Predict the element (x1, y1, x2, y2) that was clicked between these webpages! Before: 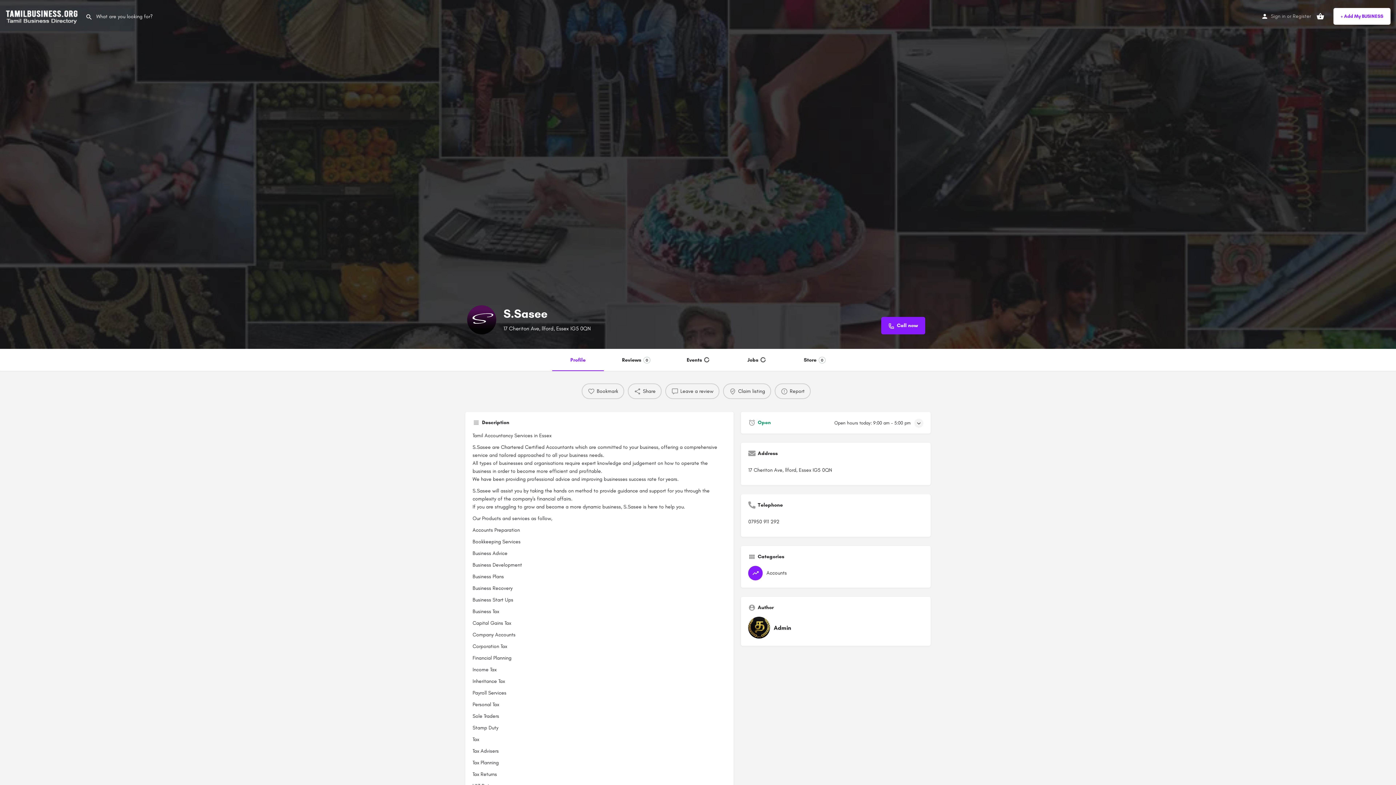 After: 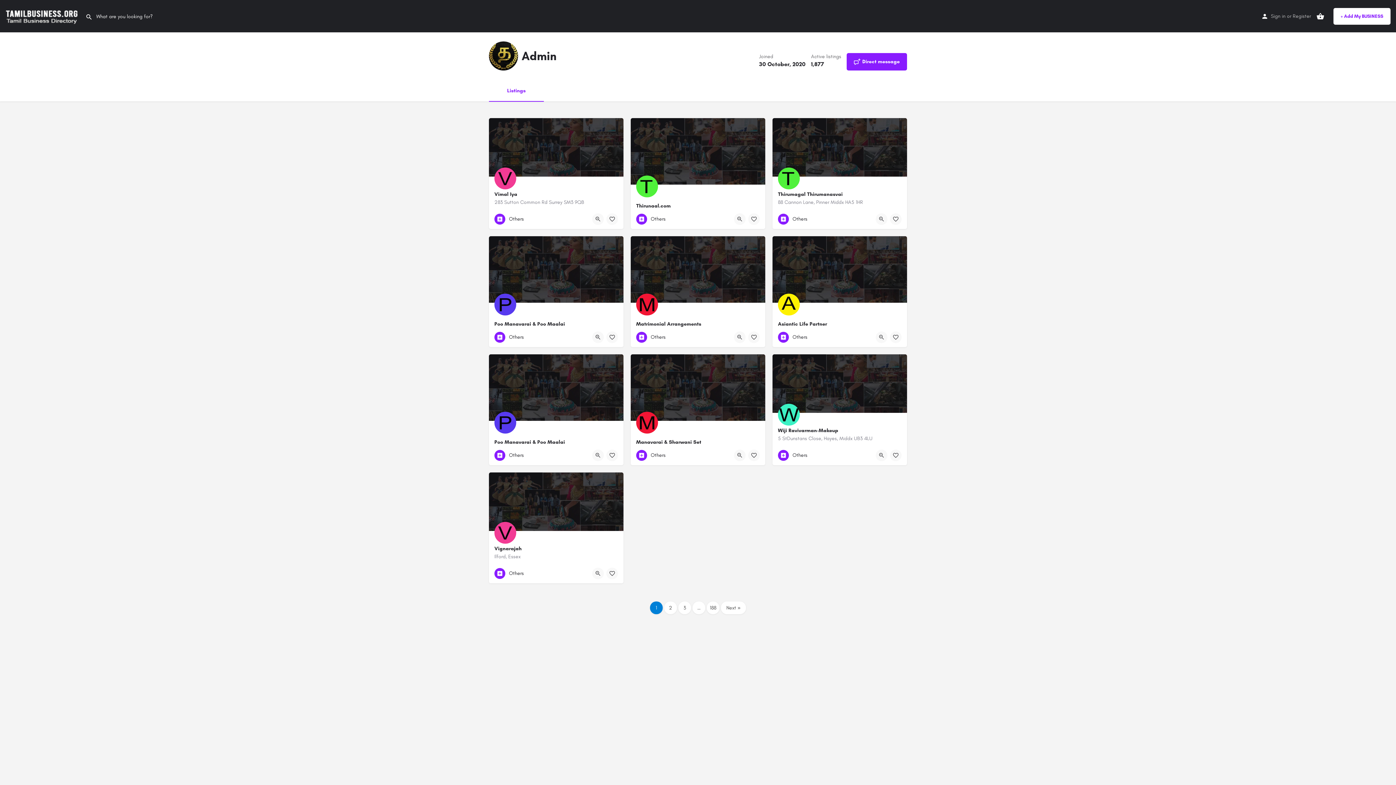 Action: bbox: (748, 617, 923, 638) label: Admin